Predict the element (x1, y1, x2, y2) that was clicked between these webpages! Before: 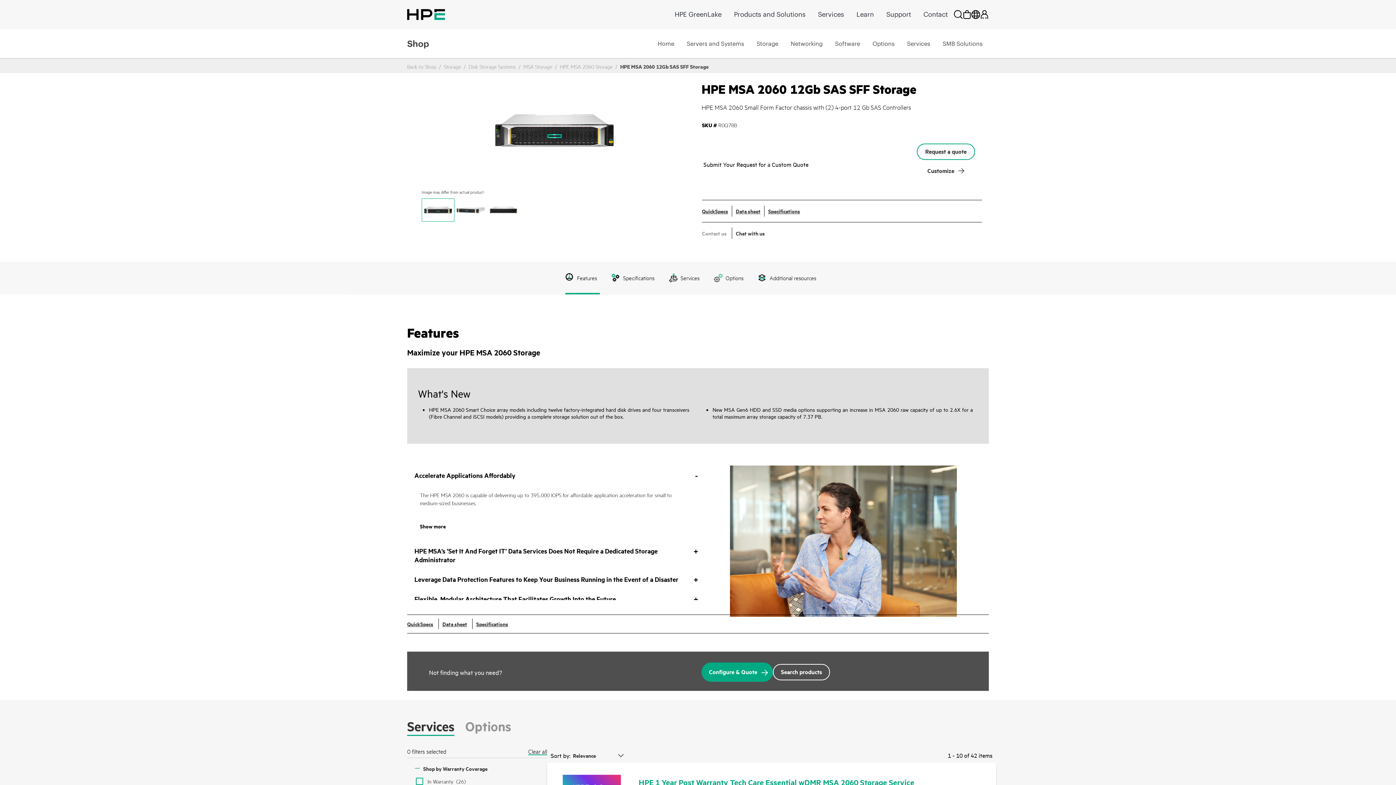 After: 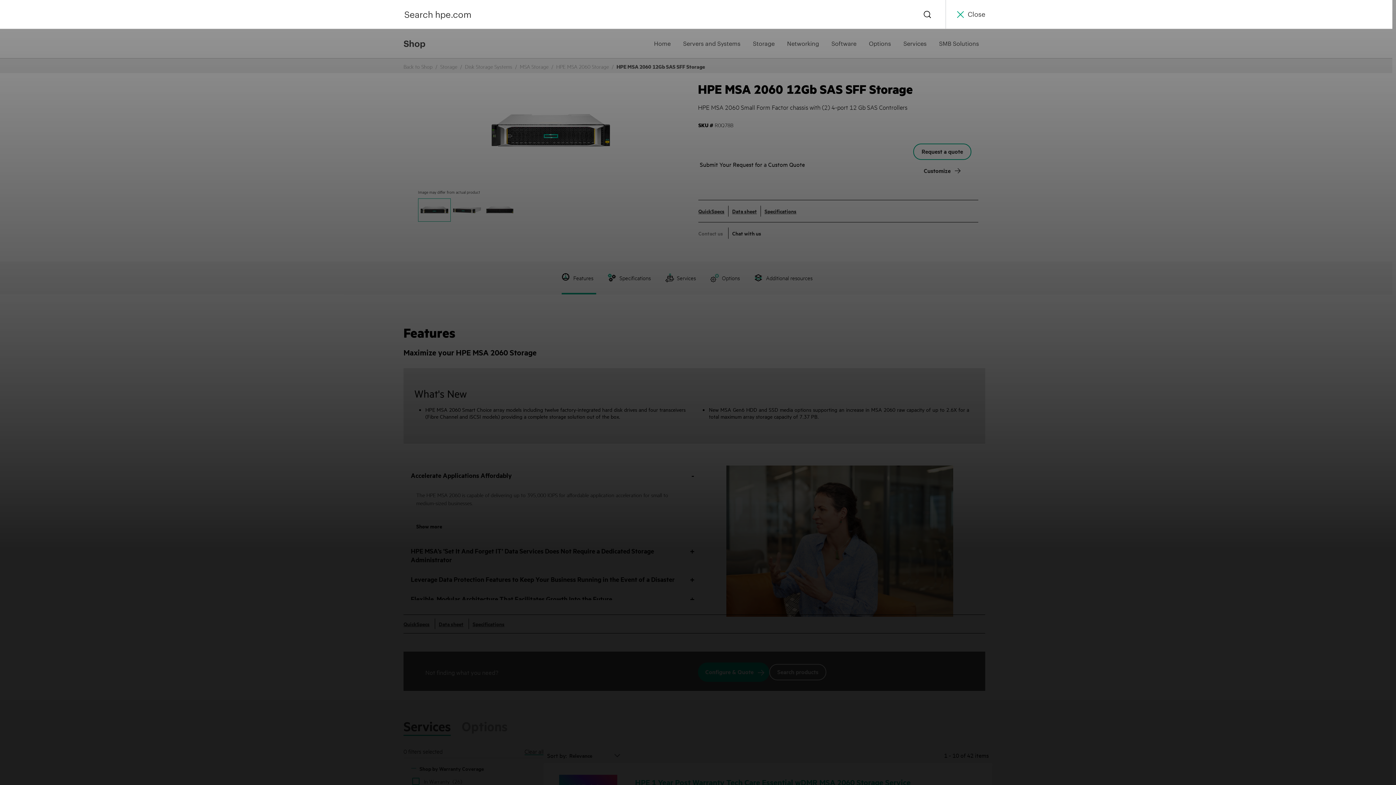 Action: bbox: (773, 664, 830, 680) label: Search products